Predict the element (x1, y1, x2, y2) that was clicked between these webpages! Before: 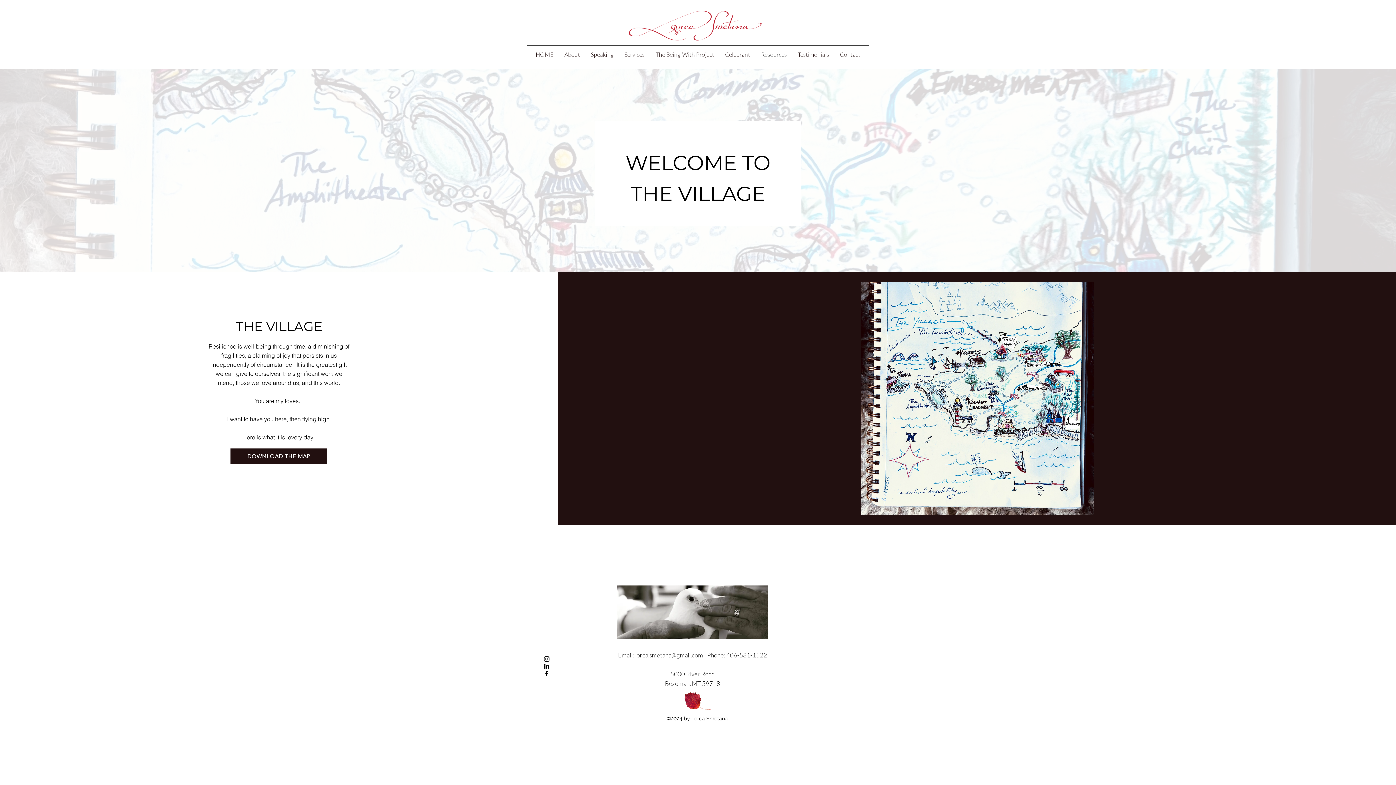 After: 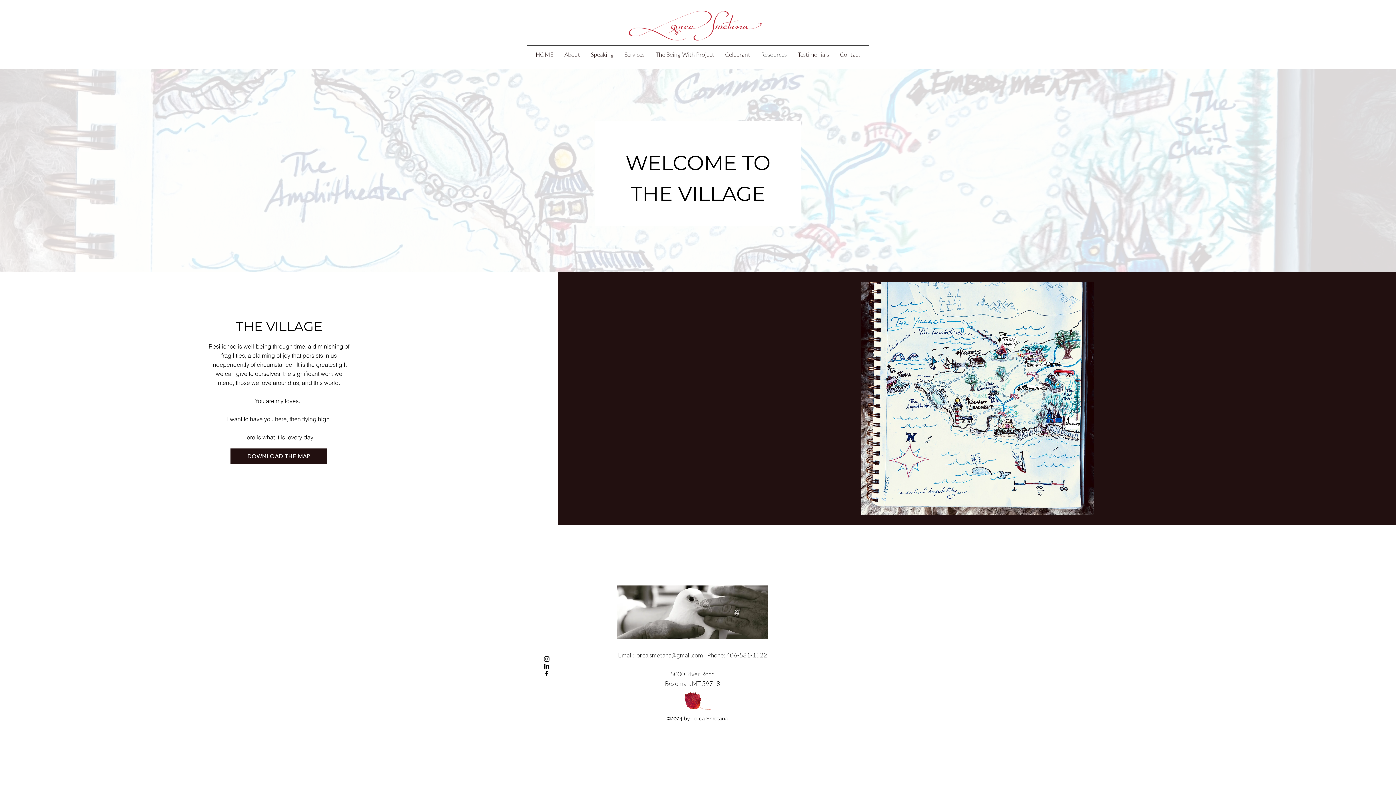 Action: label: Facebook bbox: (543, 670, 550, 677)